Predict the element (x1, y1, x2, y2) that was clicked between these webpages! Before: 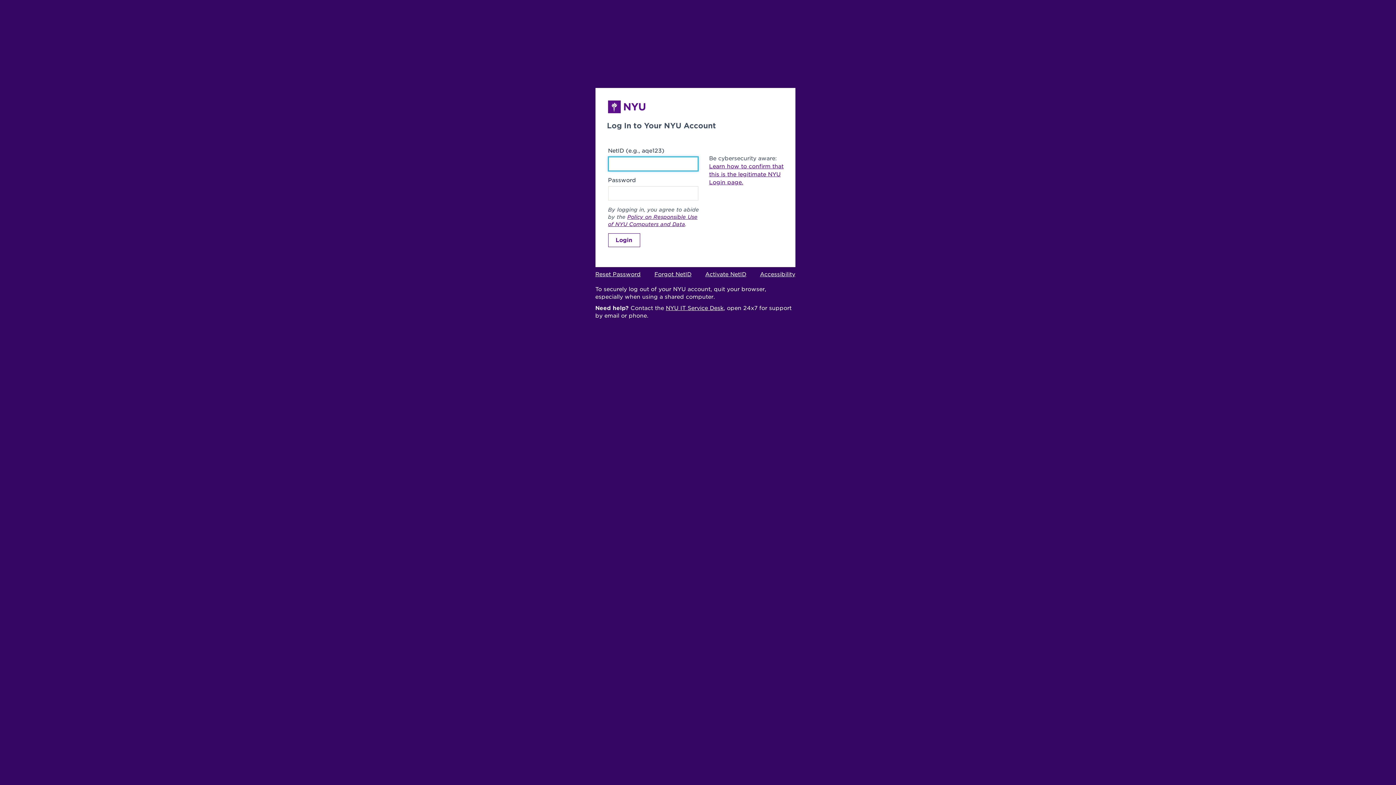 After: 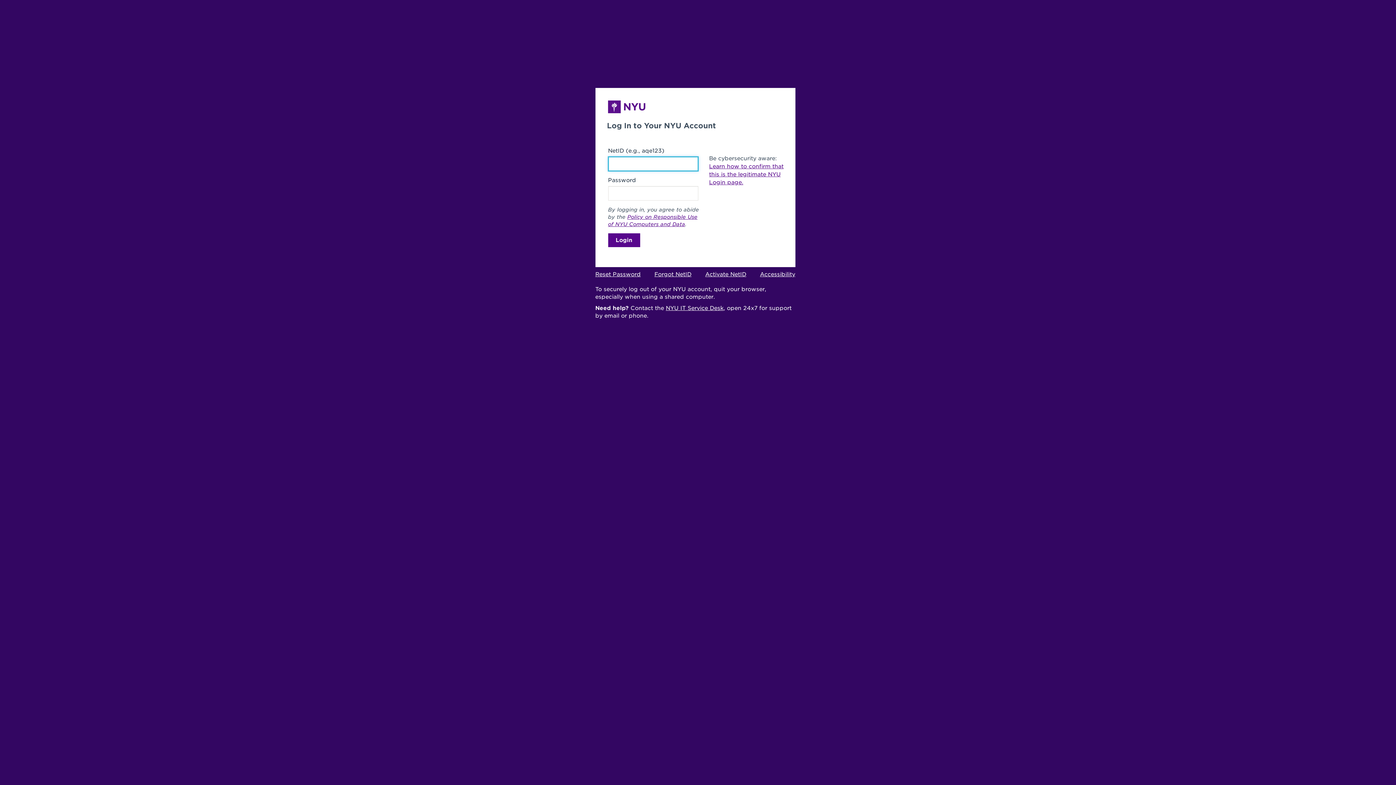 Action: bbox: (608, 233, 640, 247) label: Login